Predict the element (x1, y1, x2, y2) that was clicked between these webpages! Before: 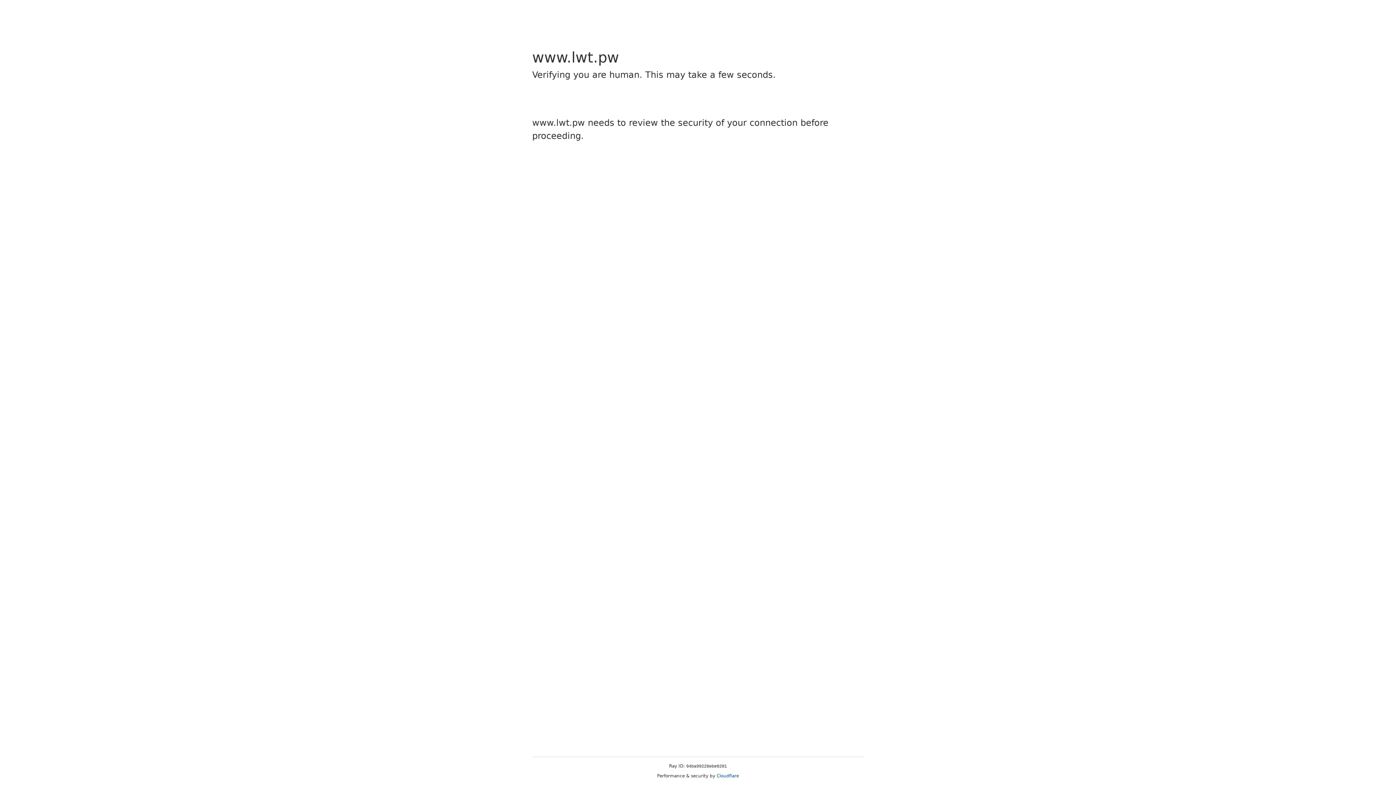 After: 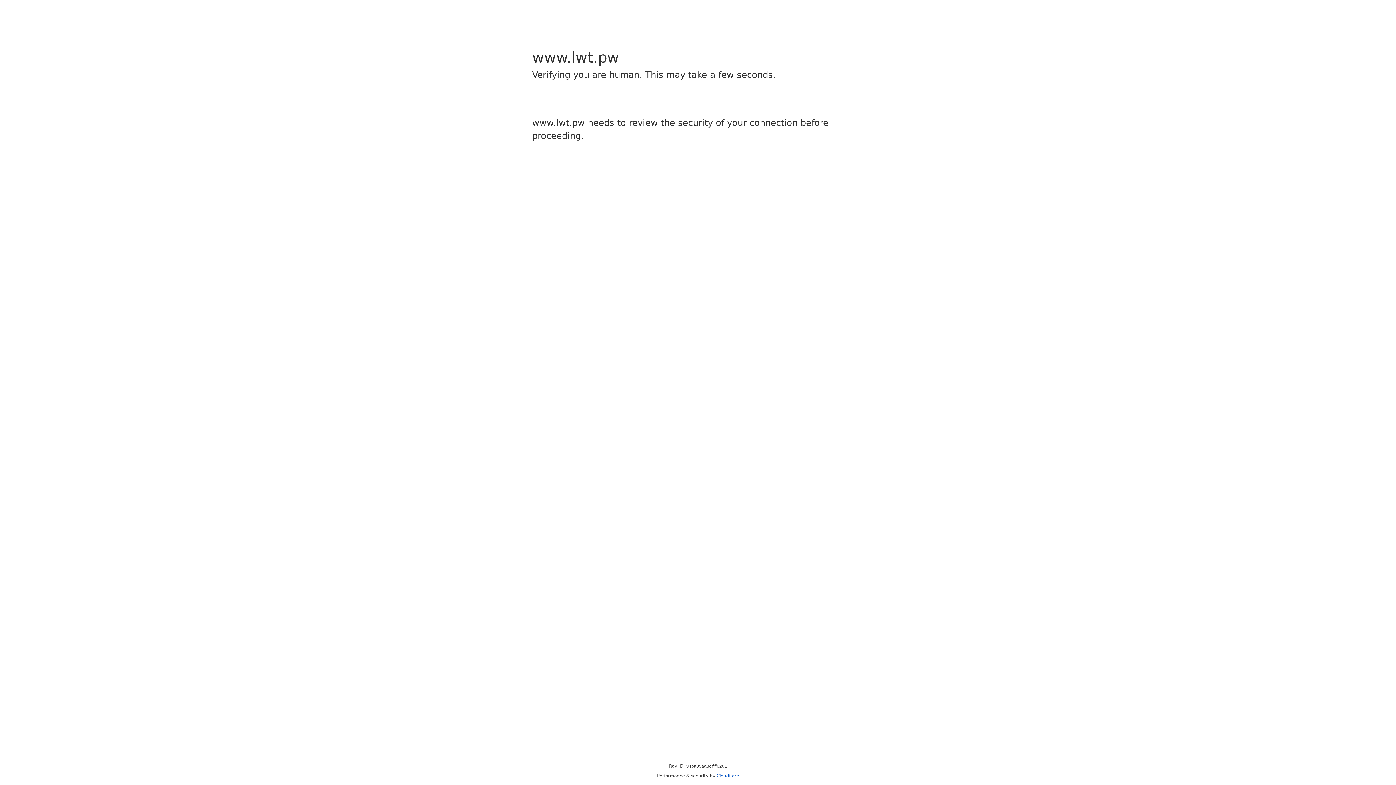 Action: label: Cloudflare bbox: (716, 773, 739, 778)